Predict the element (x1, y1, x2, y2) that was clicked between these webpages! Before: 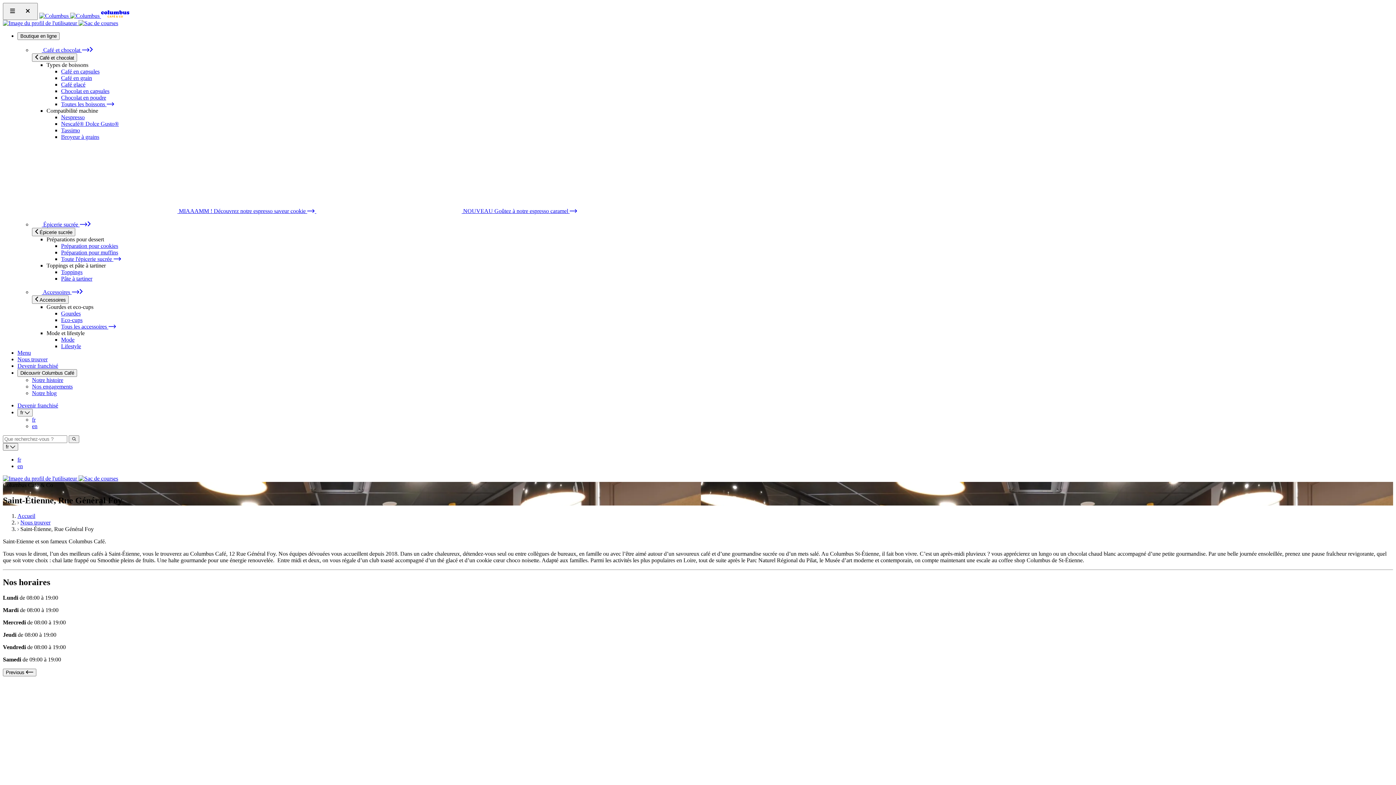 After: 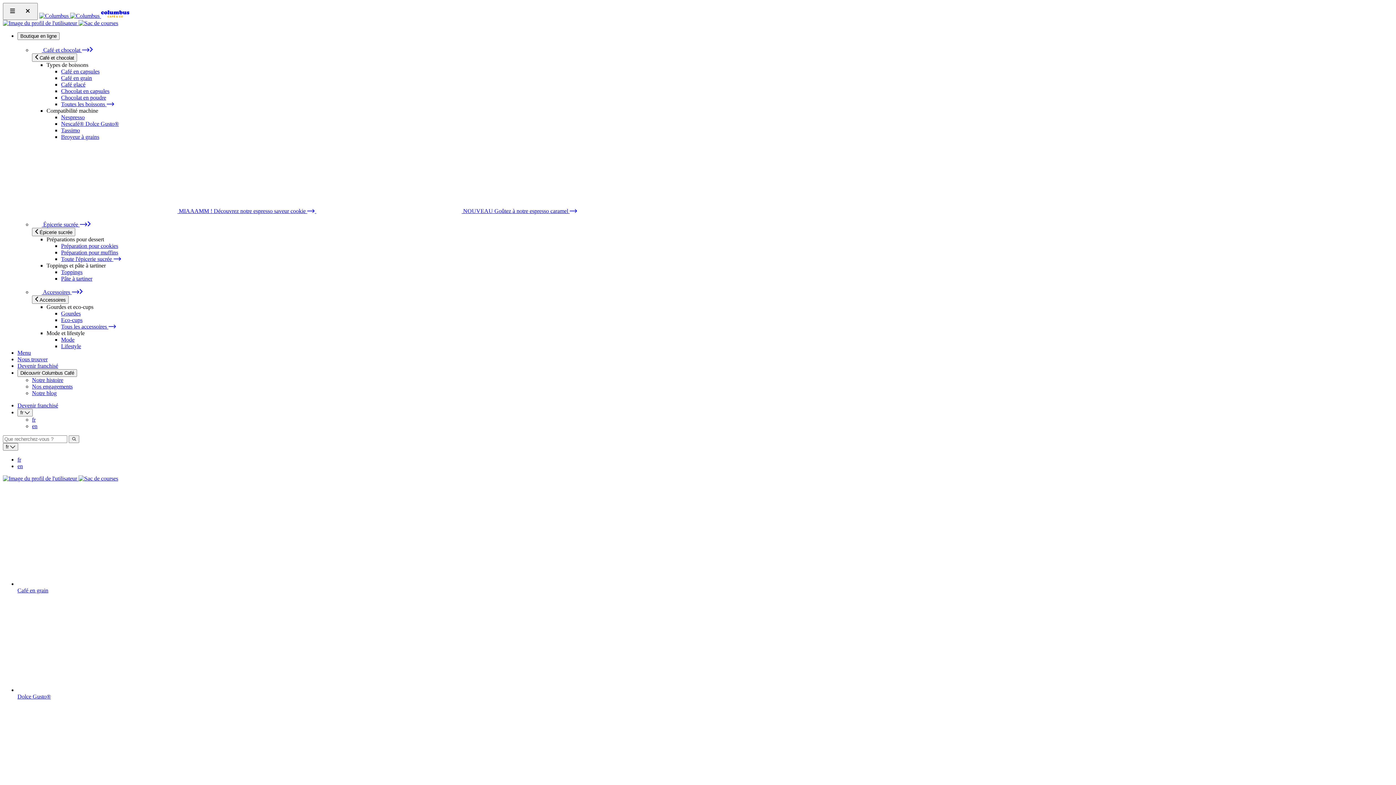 Action: label: Nespresso bbox: (61, 114, 84, 120)